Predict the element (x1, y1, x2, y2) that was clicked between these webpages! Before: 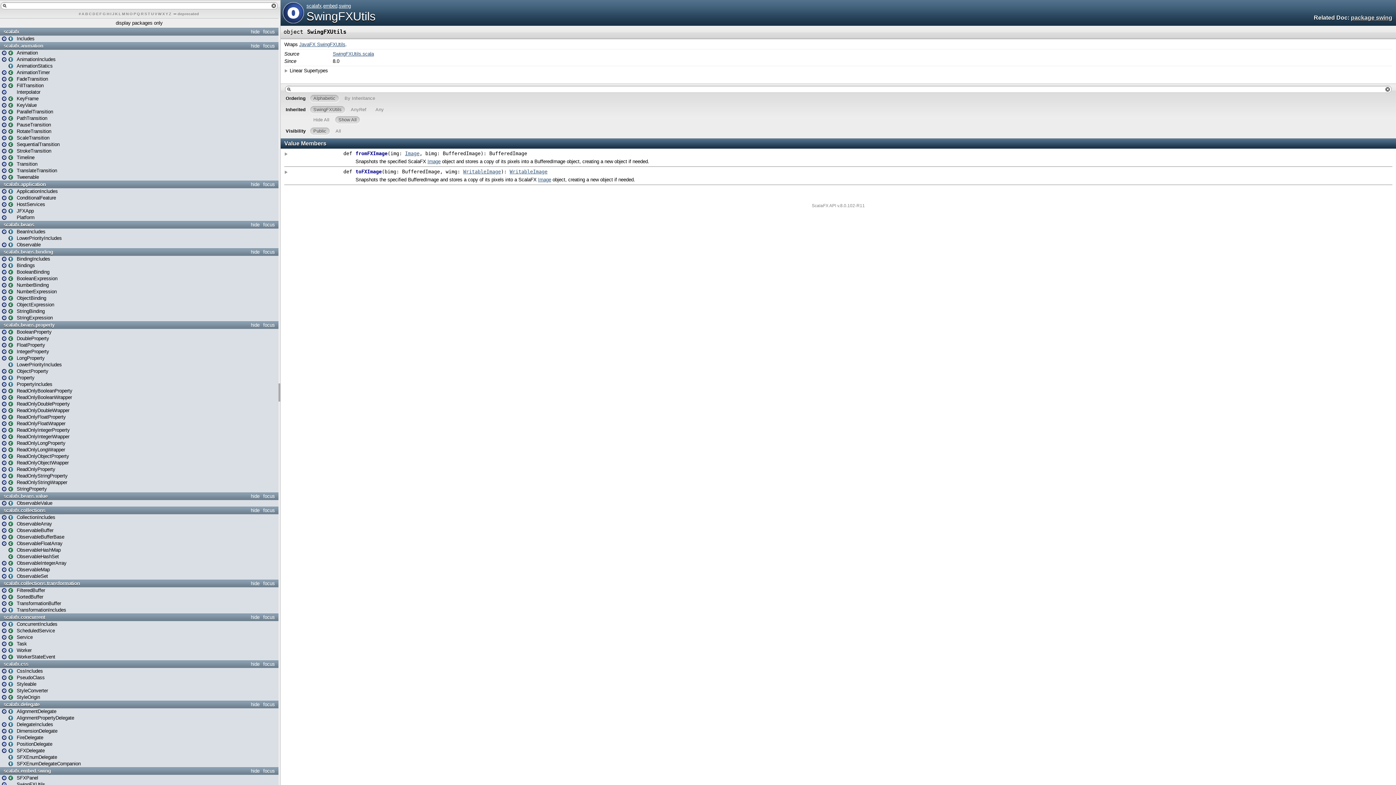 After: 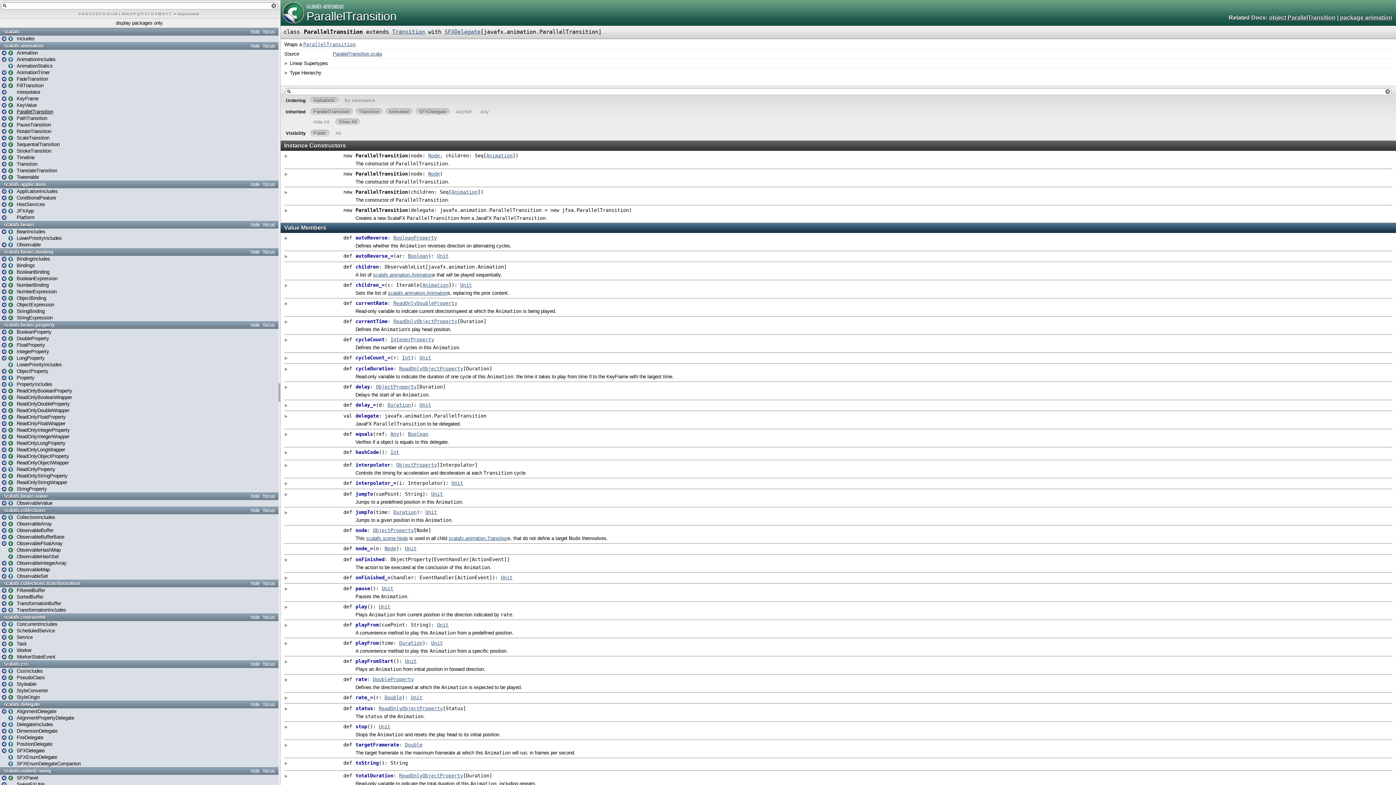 Action: bbox: (8, 109, 53, 114) label: ParallelTransition